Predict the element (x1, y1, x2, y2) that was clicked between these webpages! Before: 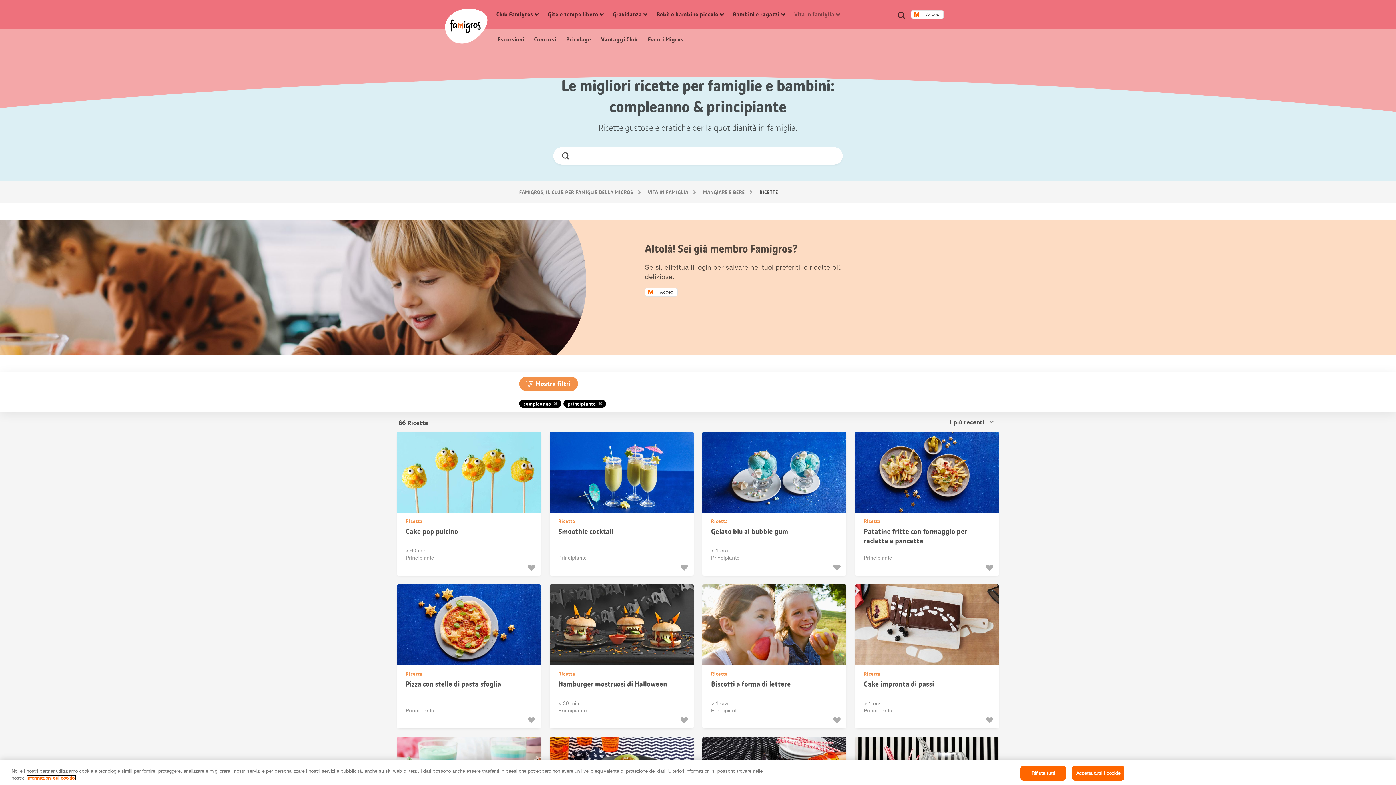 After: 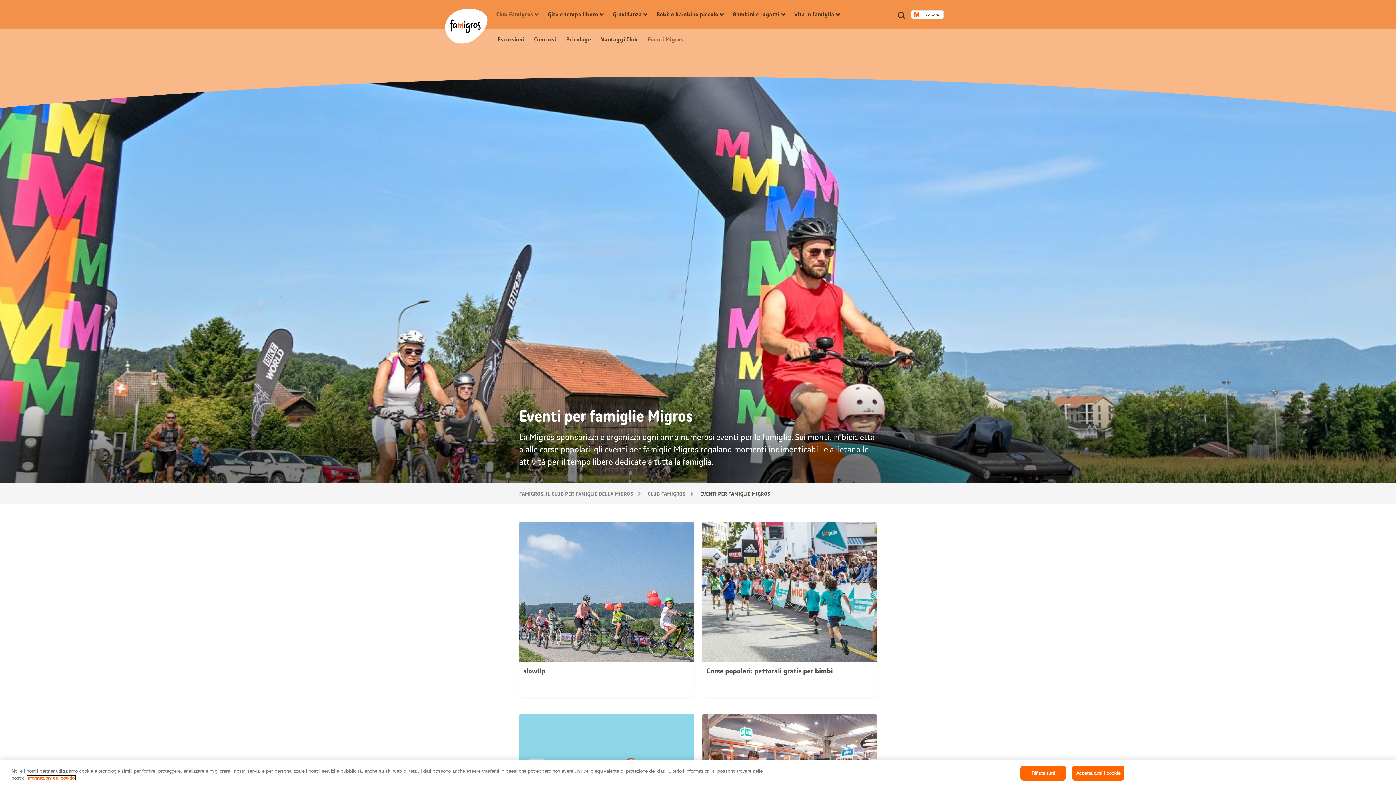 Action: bbox: (646, 35, 683, 43) label:  Eventi Migros